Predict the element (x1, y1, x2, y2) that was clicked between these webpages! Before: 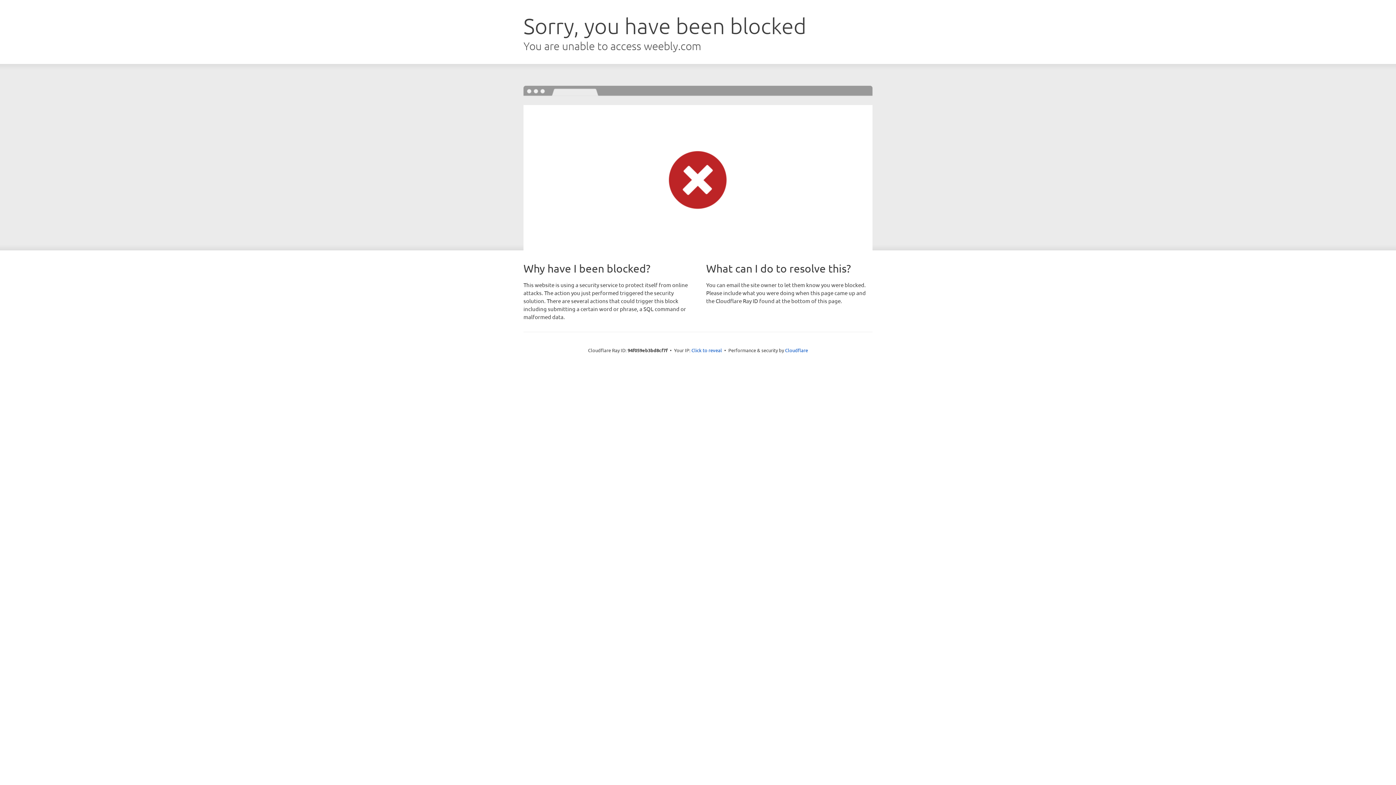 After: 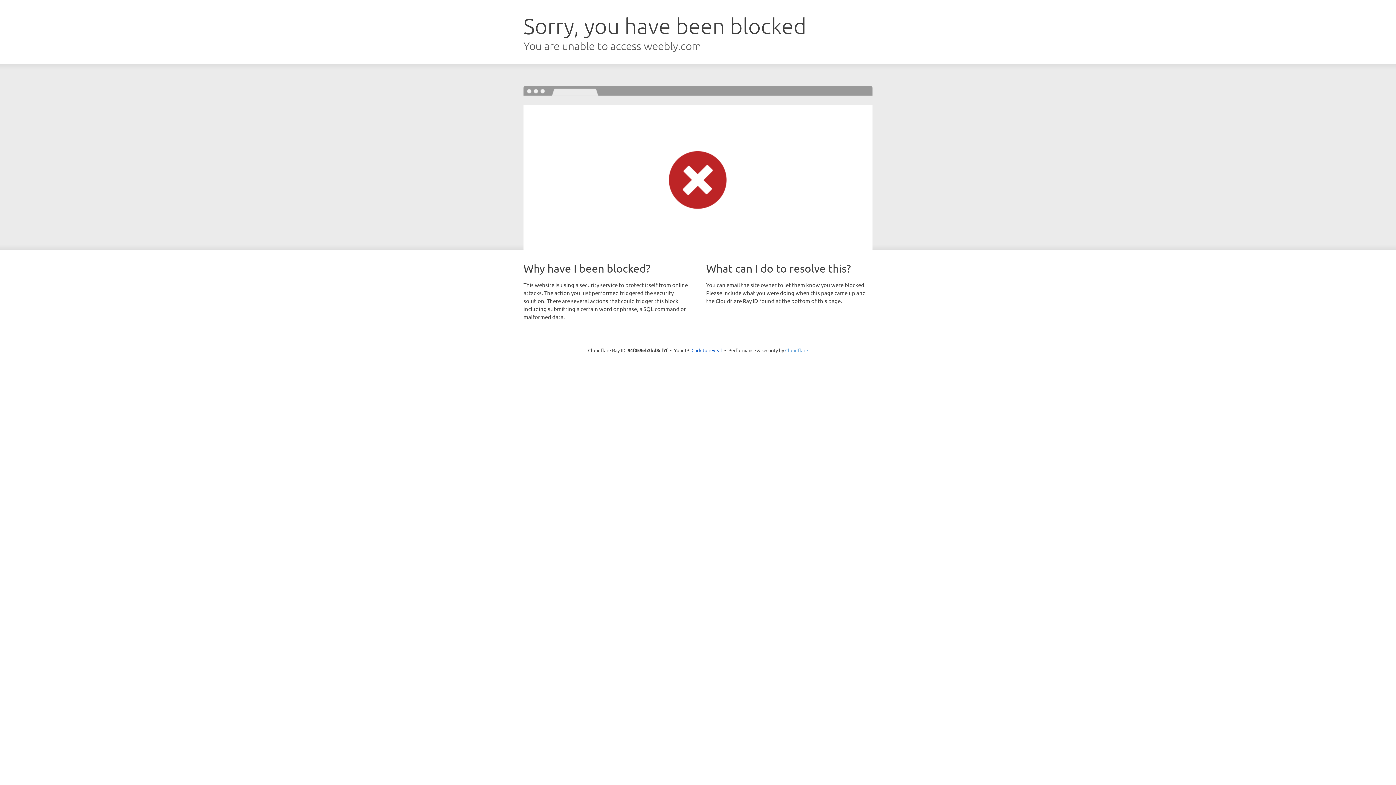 Action: bbox: (785, 347, 808, 353) label: Cloudflare